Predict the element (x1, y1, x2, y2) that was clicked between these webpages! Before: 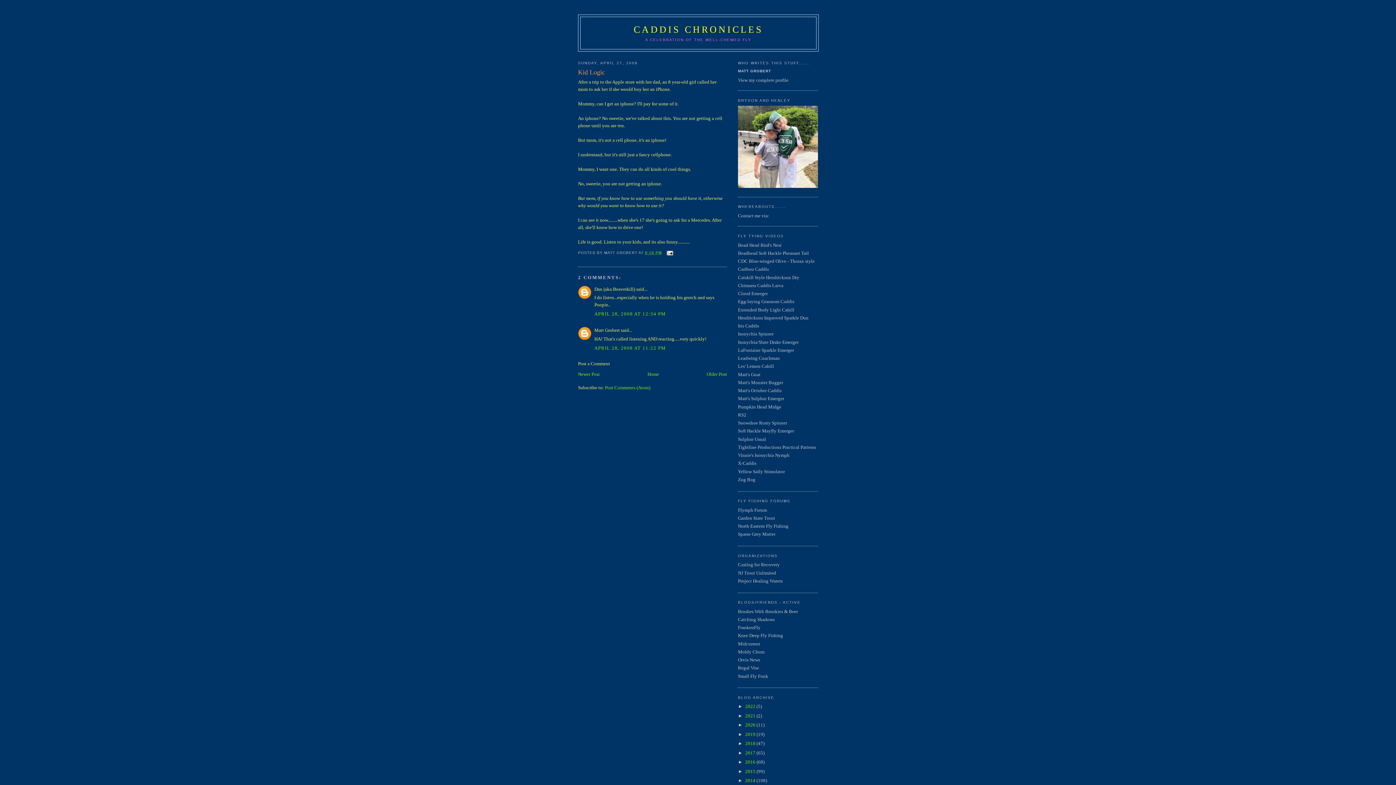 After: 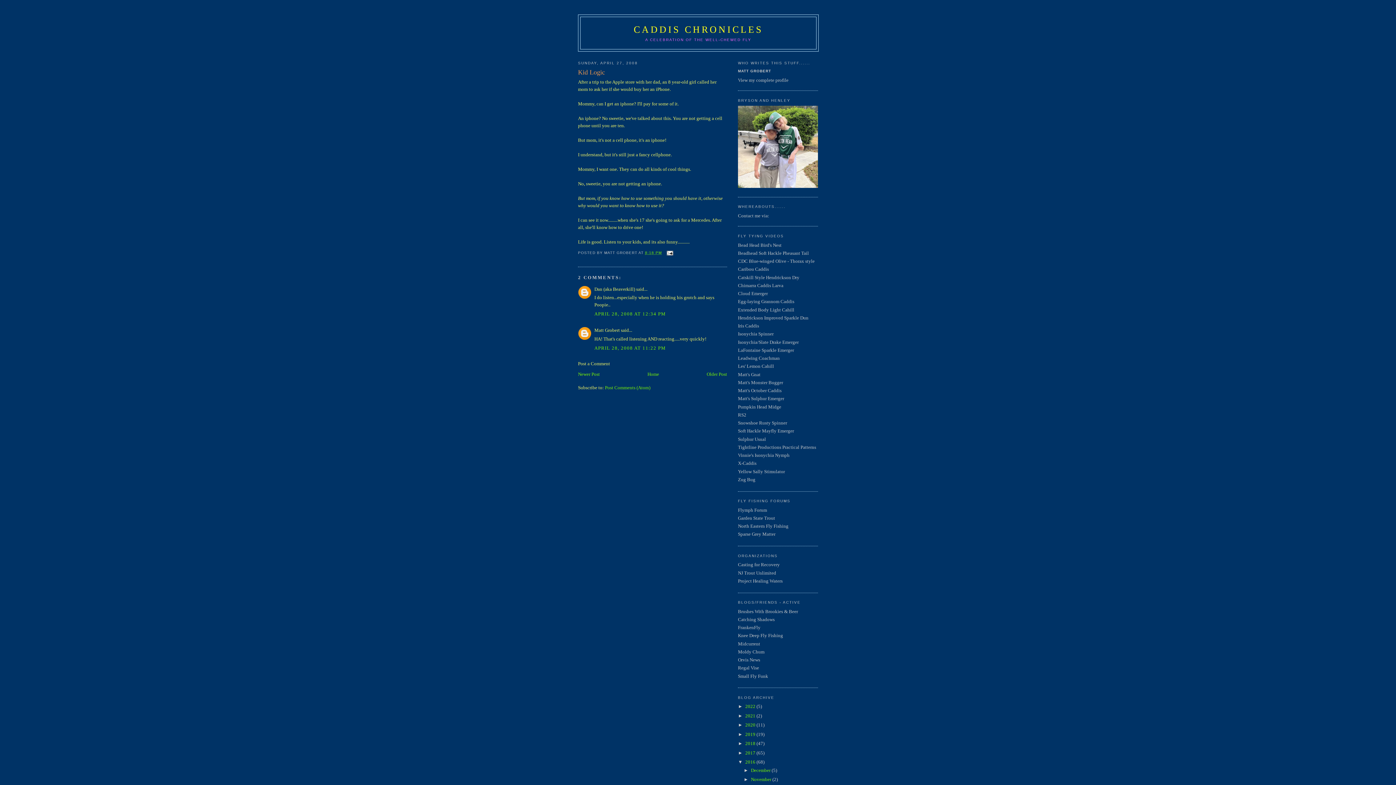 Action: label: ►  bbox: (738, 759, 744, 765)